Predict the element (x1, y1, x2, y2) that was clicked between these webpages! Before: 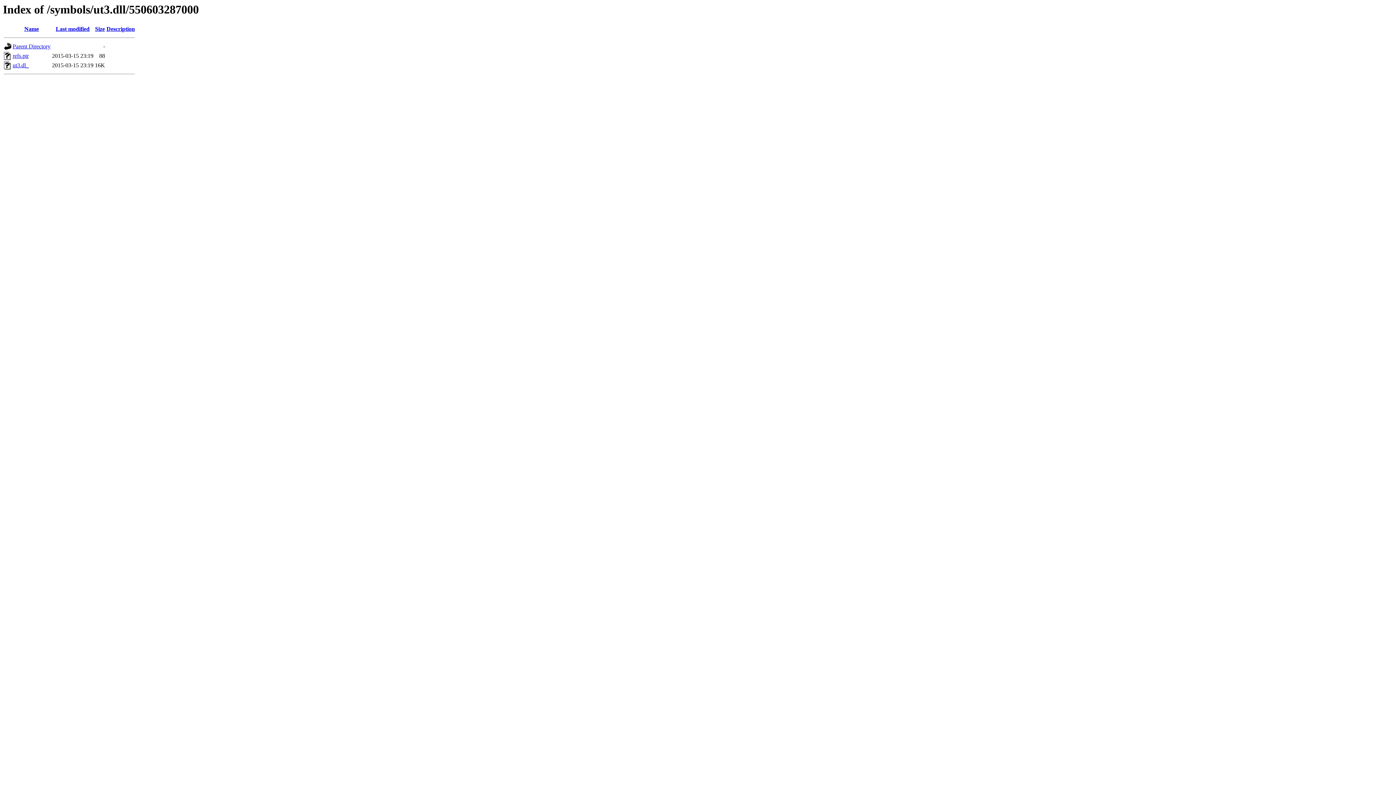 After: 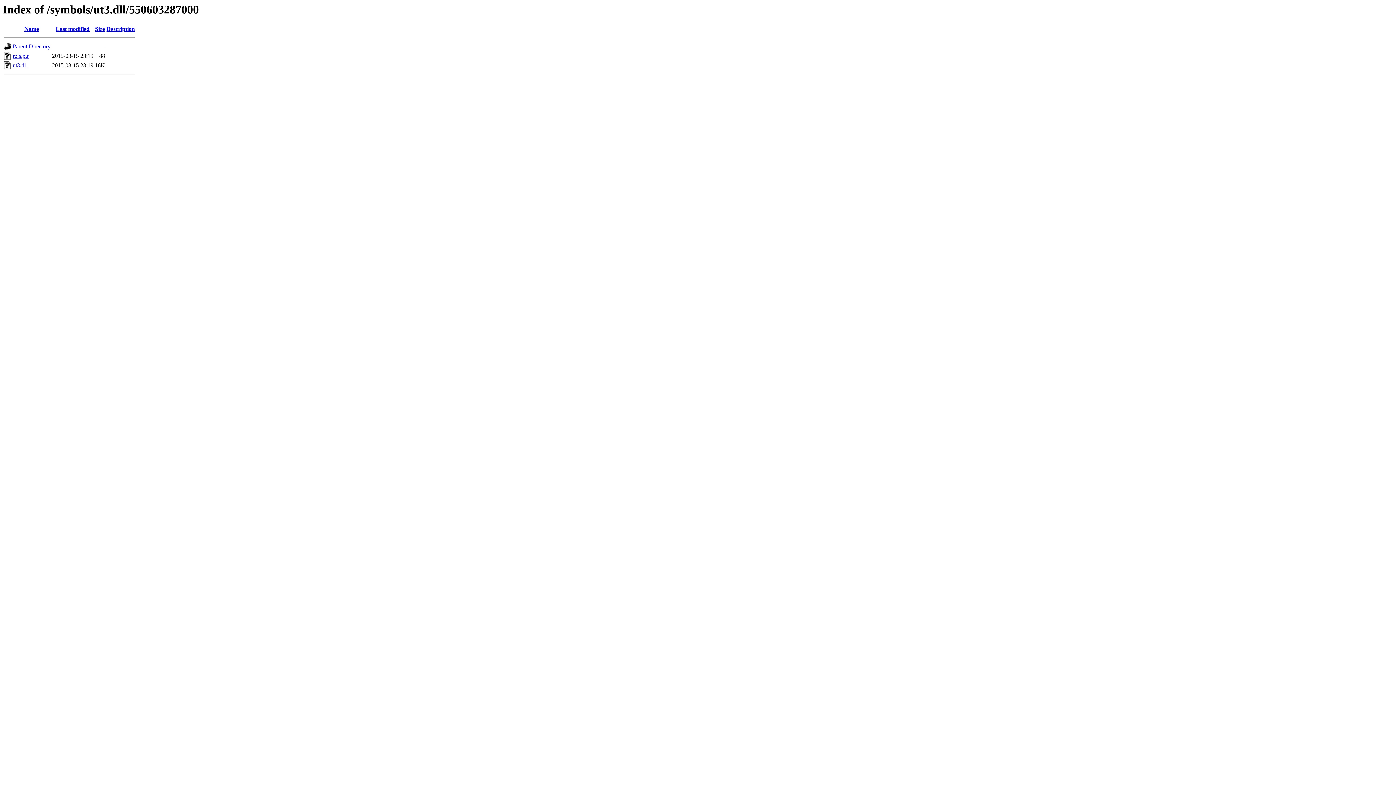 Action: label: ut3.dl_ bbox: (12, 62, 28, 68)